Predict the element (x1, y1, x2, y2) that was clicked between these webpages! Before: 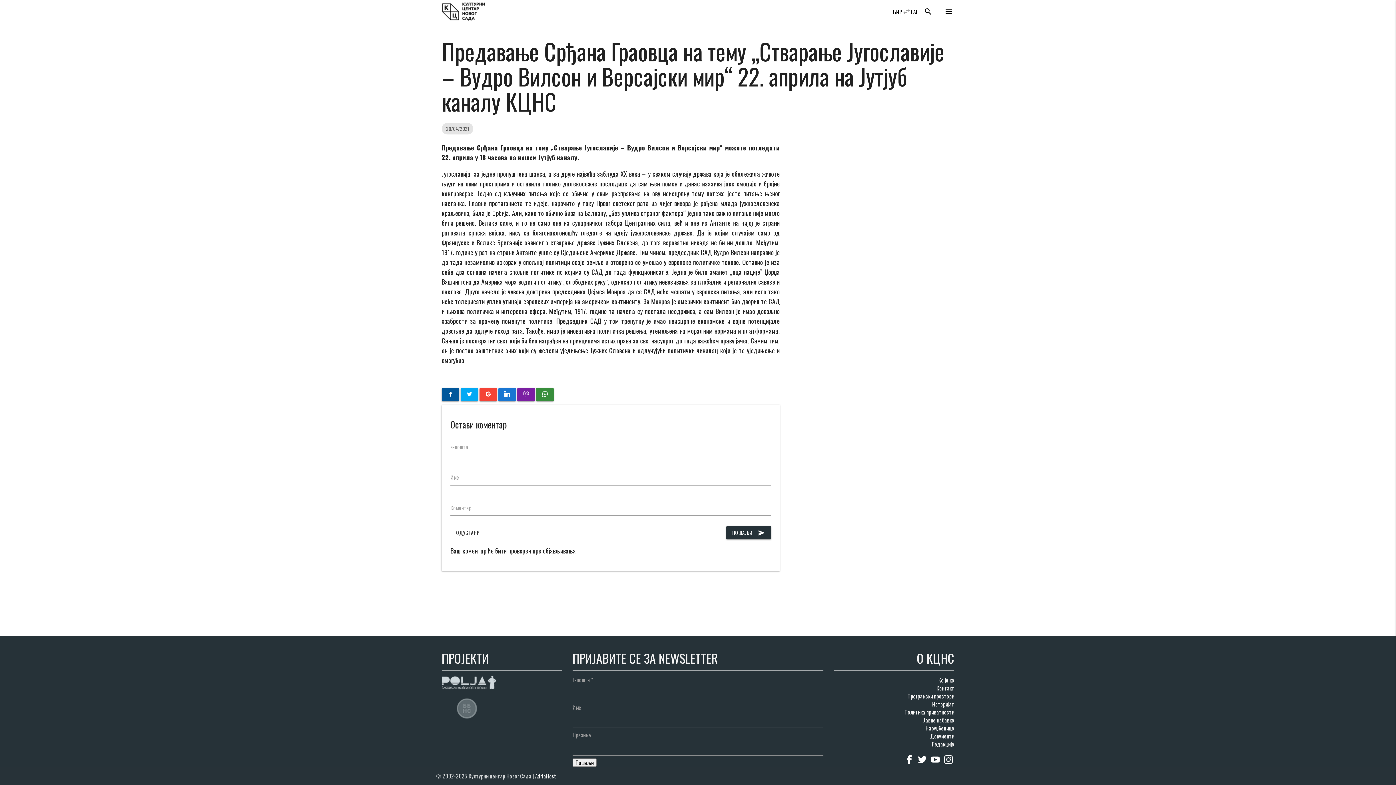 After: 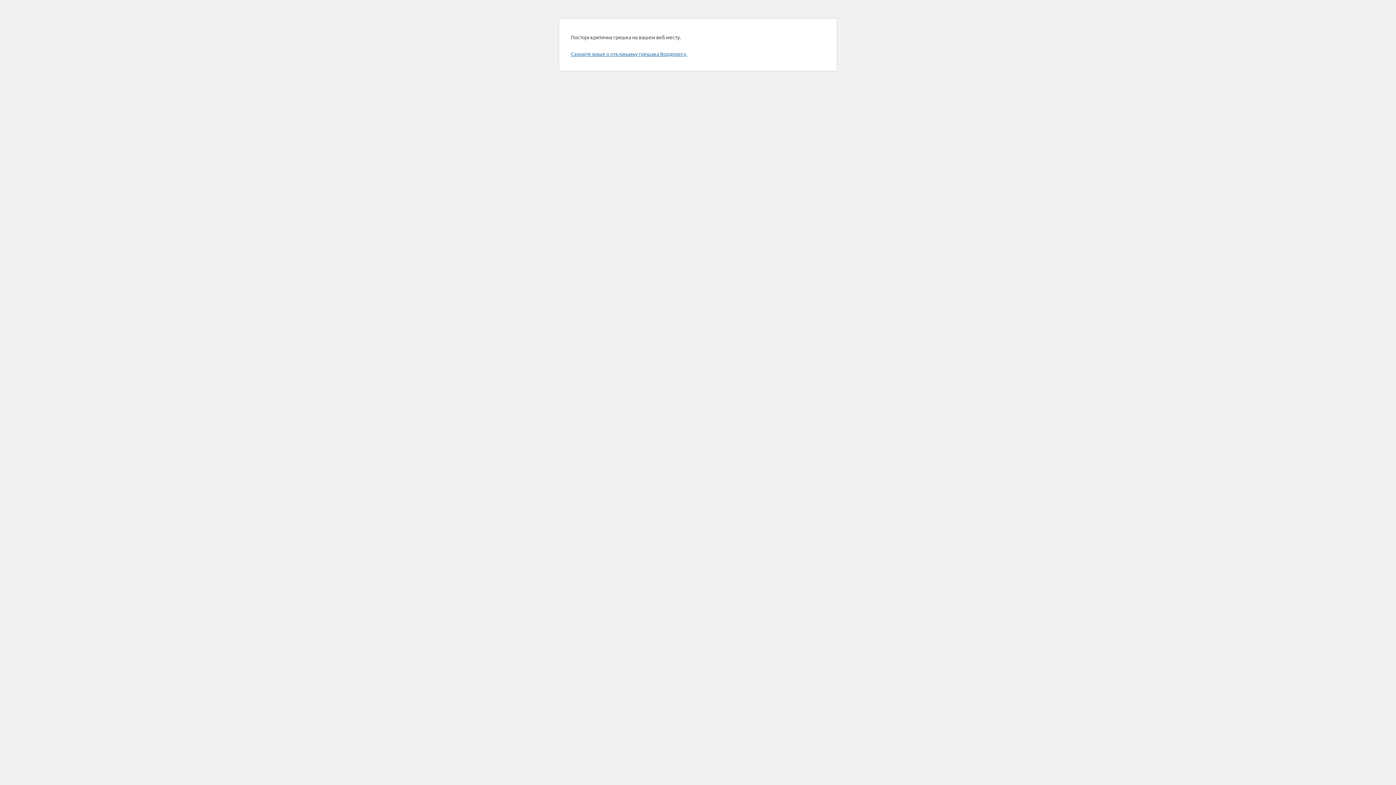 Action: bbox: (907, 692, 954, 700) label: Програмски простори